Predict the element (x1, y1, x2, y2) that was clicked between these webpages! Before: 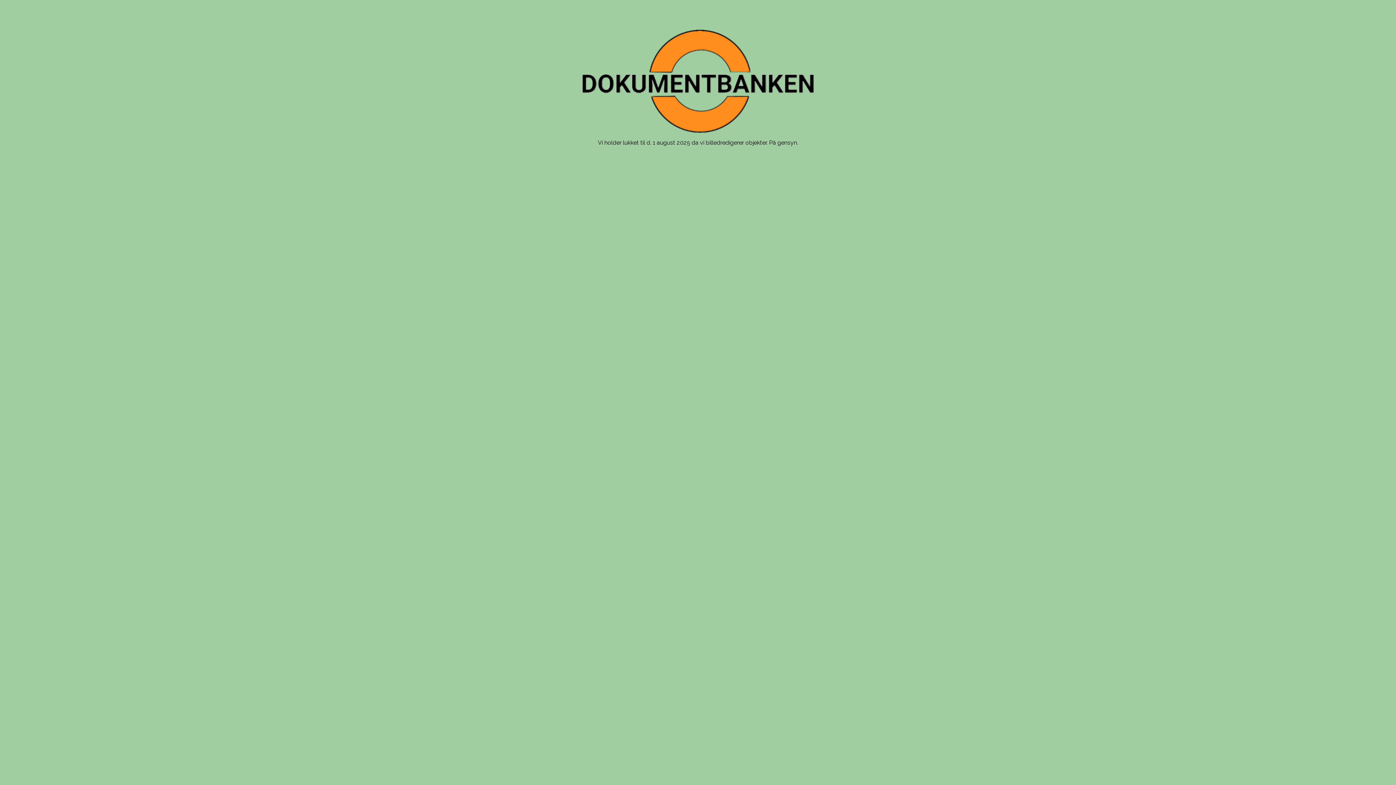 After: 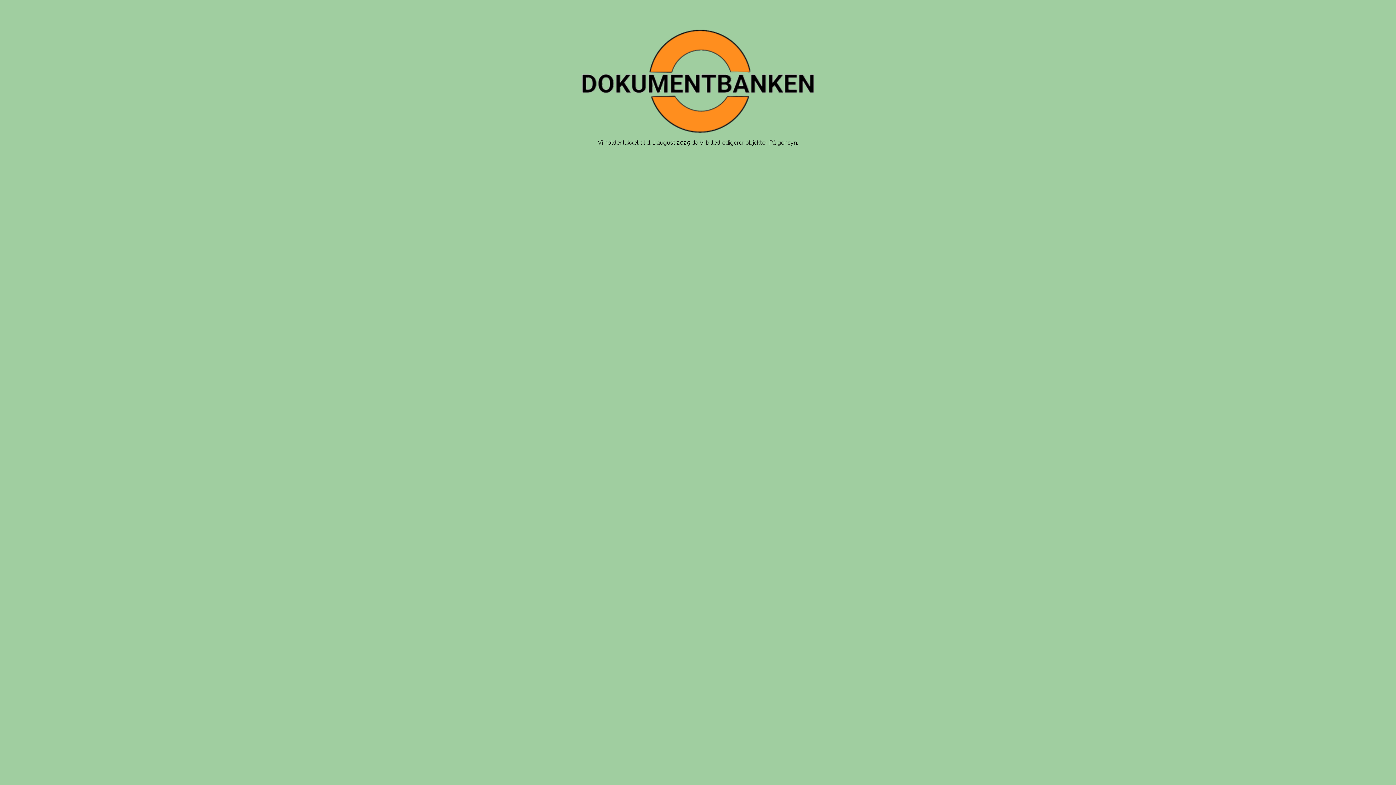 Action: bbox: (581, 29, 814, 133)